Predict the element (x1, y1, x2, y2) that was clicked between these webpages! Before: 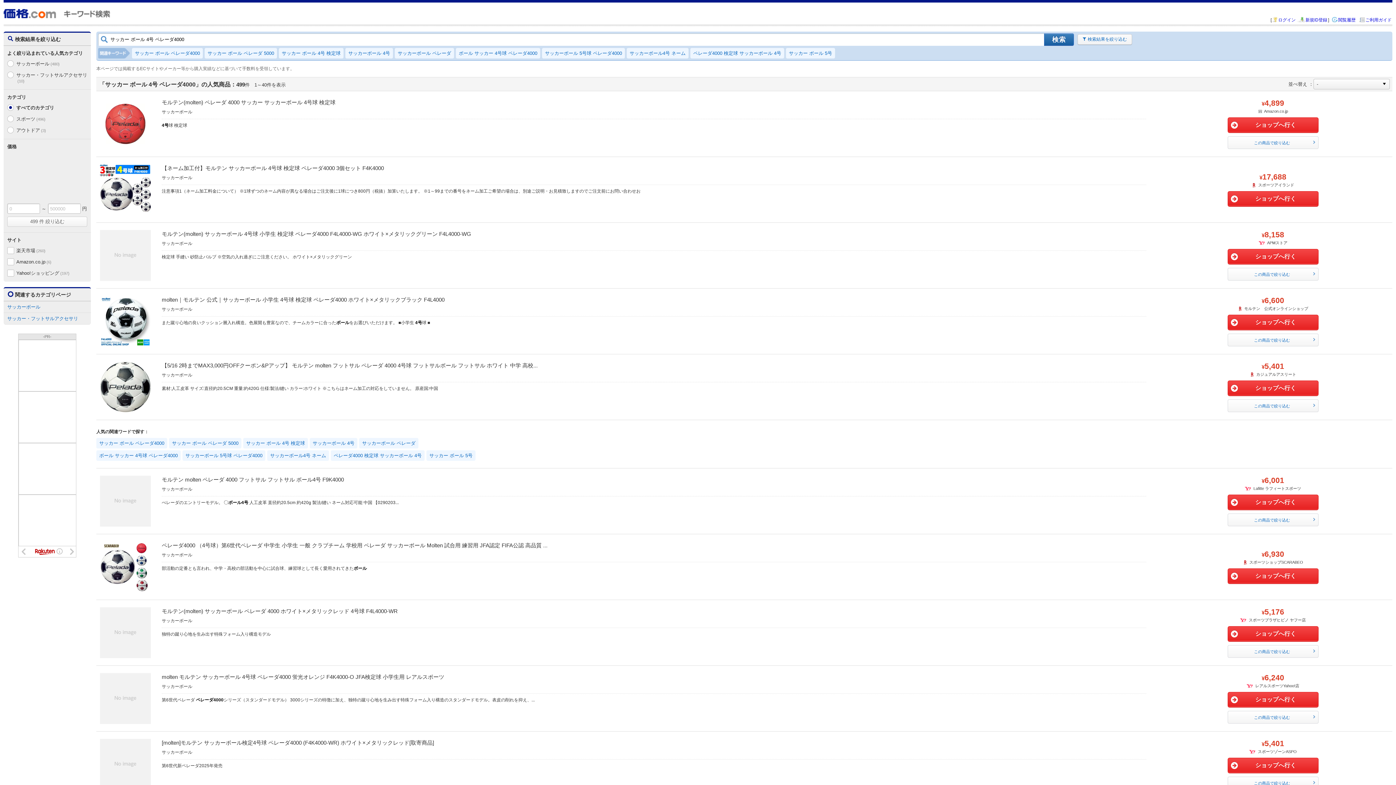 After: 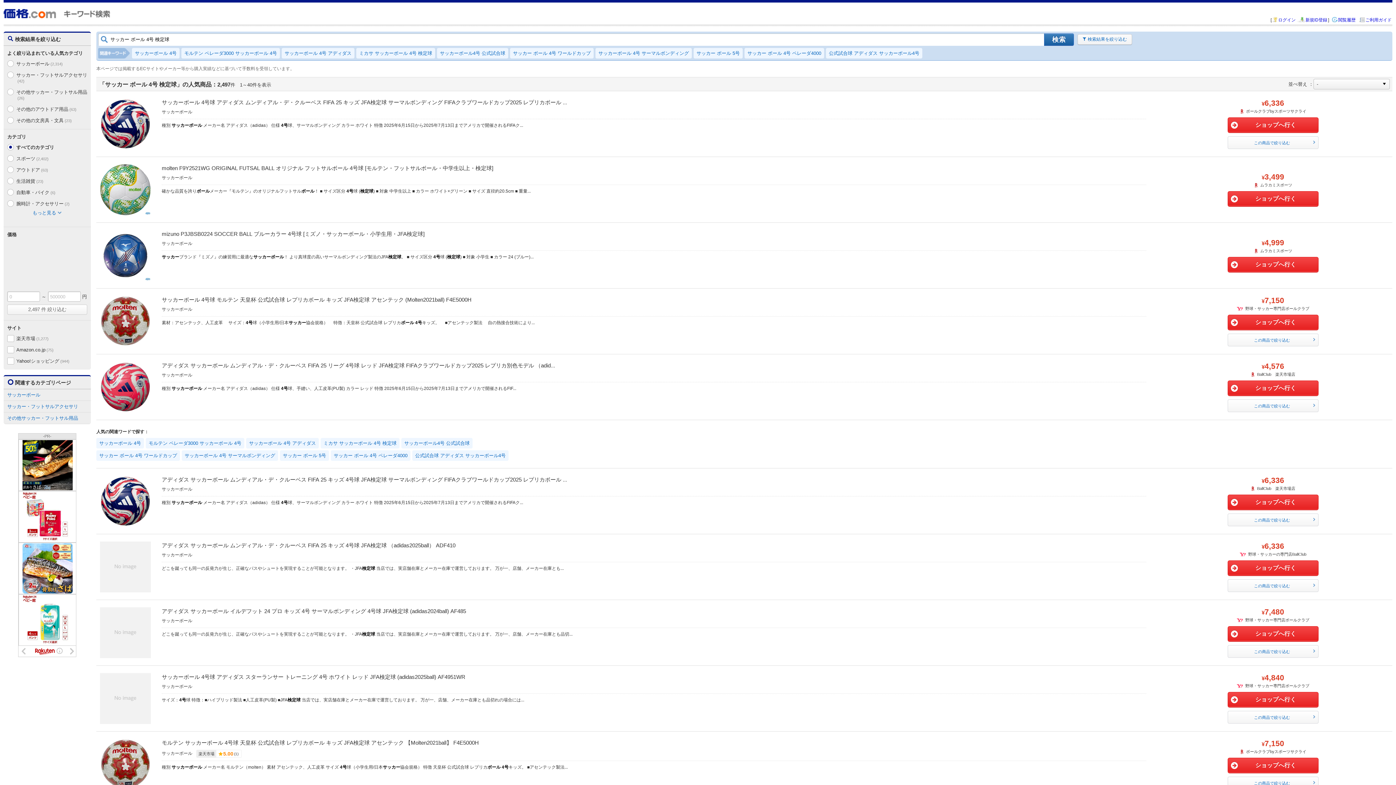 Action: bbox: (278, 48, 343, 58) label: サッカー ボール 4号 検定球